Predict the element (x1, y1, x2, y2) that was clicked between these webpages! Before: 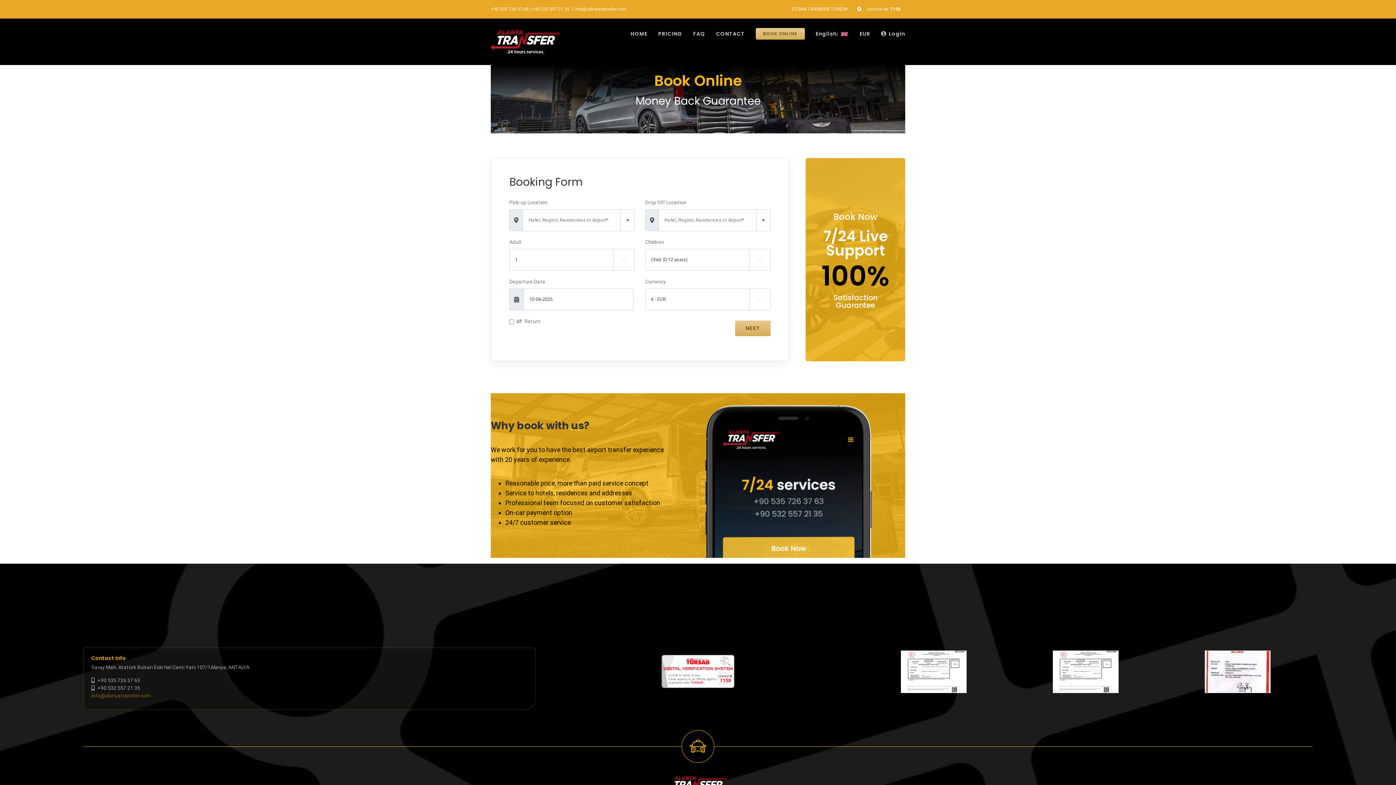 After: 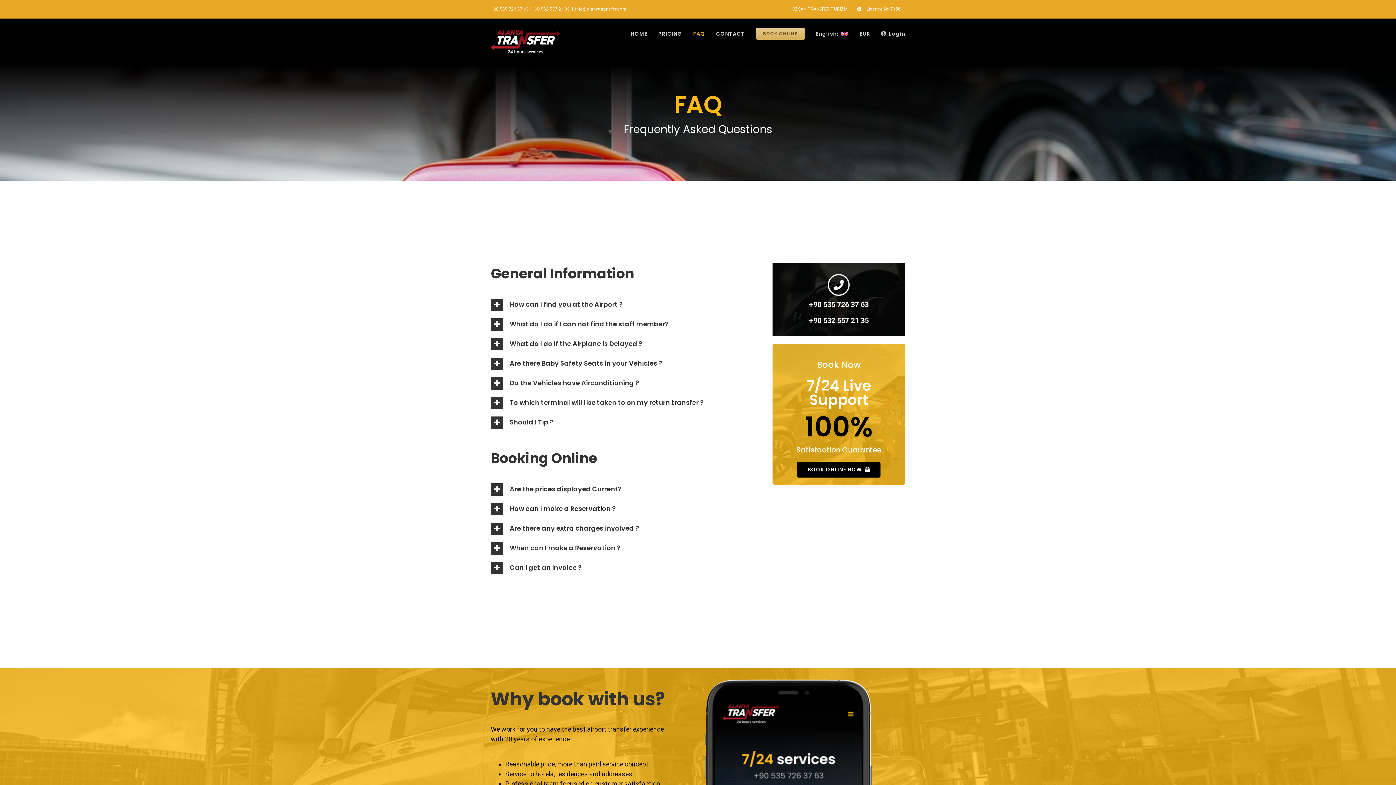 Action: bbox: (693, 18, 705, 49) label: FAQ